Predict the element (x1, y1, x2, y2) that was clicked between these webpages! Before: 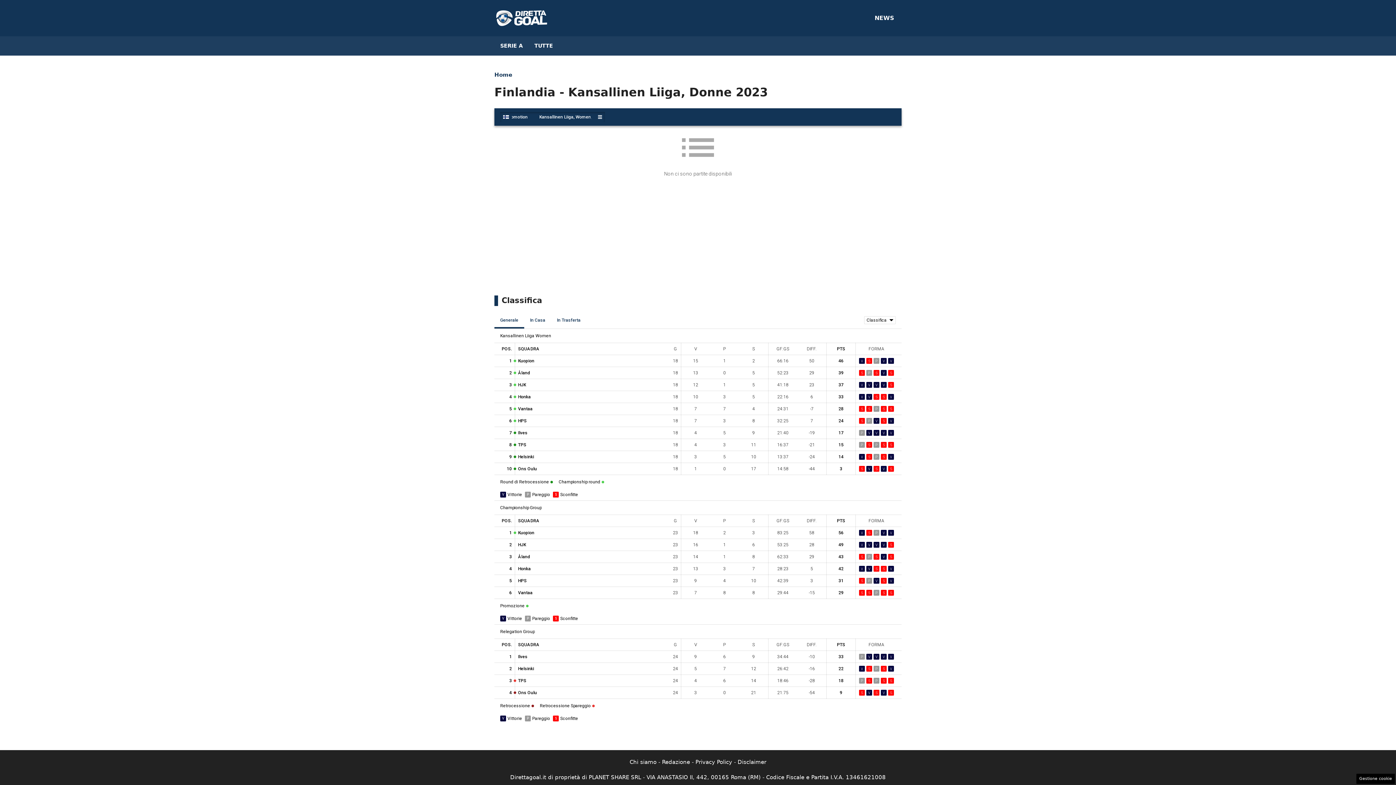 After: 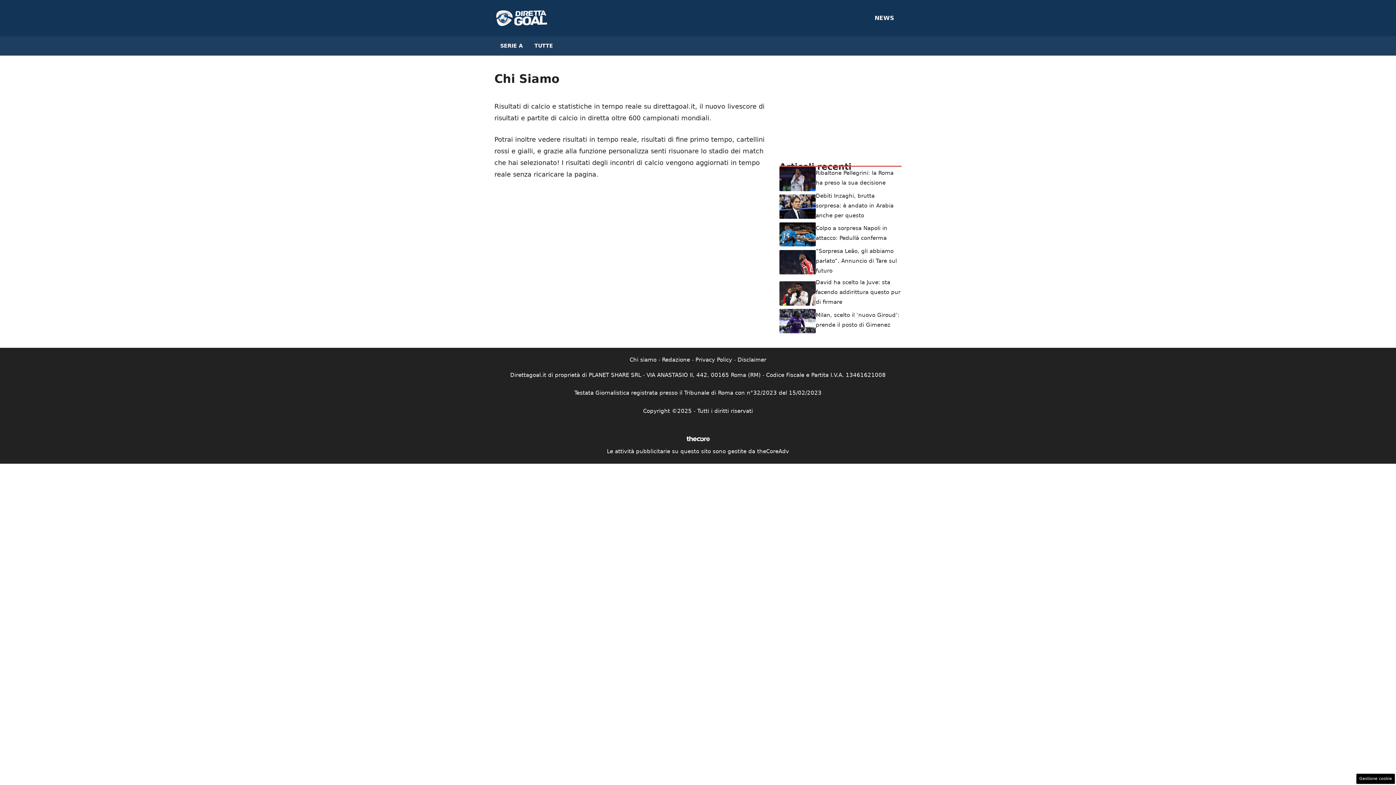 Action: label: Chi siamo bbox: (629, 759, 656, 765)